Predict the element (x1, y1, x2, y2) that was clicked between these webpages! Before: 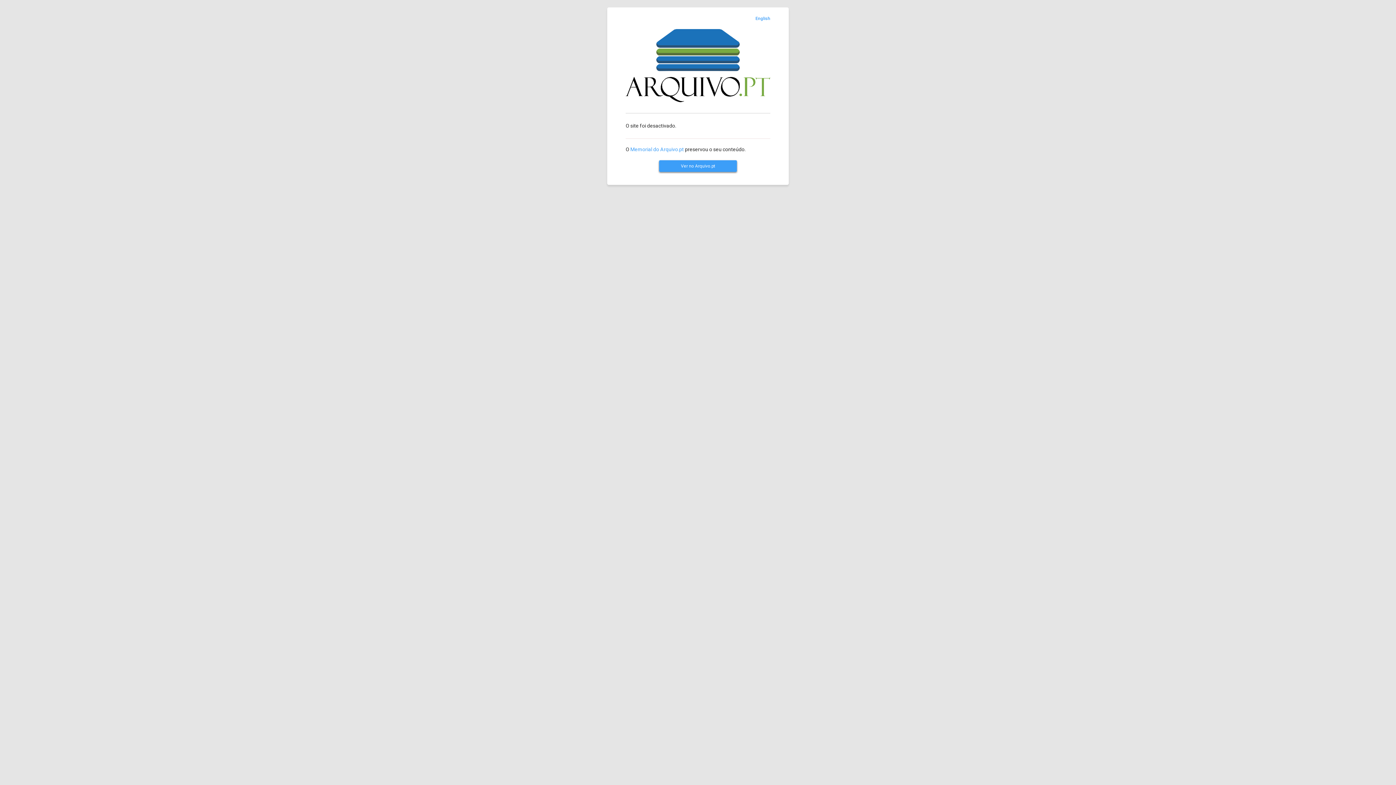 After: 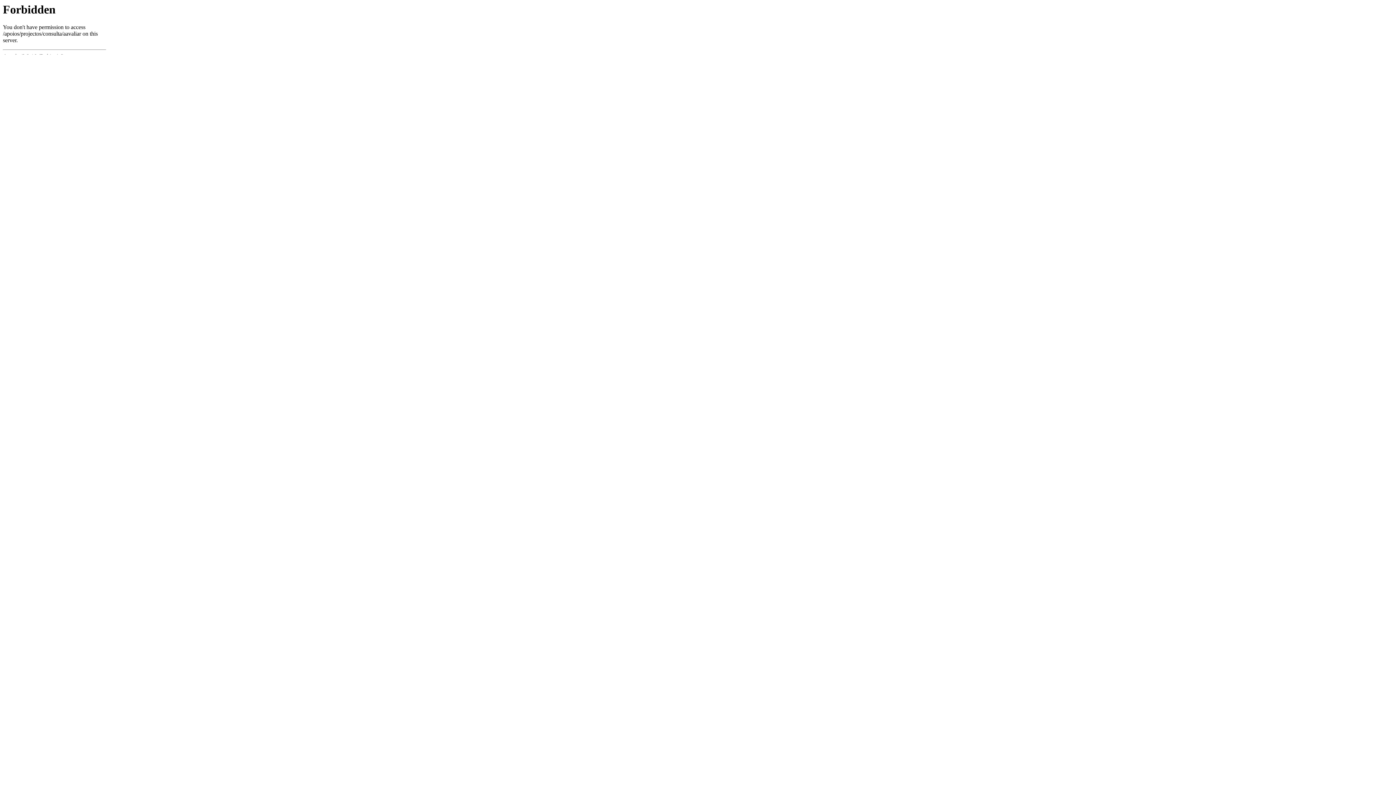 Action: label: Ver no Arquivo.pt bbox: (659, 160, 737, 172)